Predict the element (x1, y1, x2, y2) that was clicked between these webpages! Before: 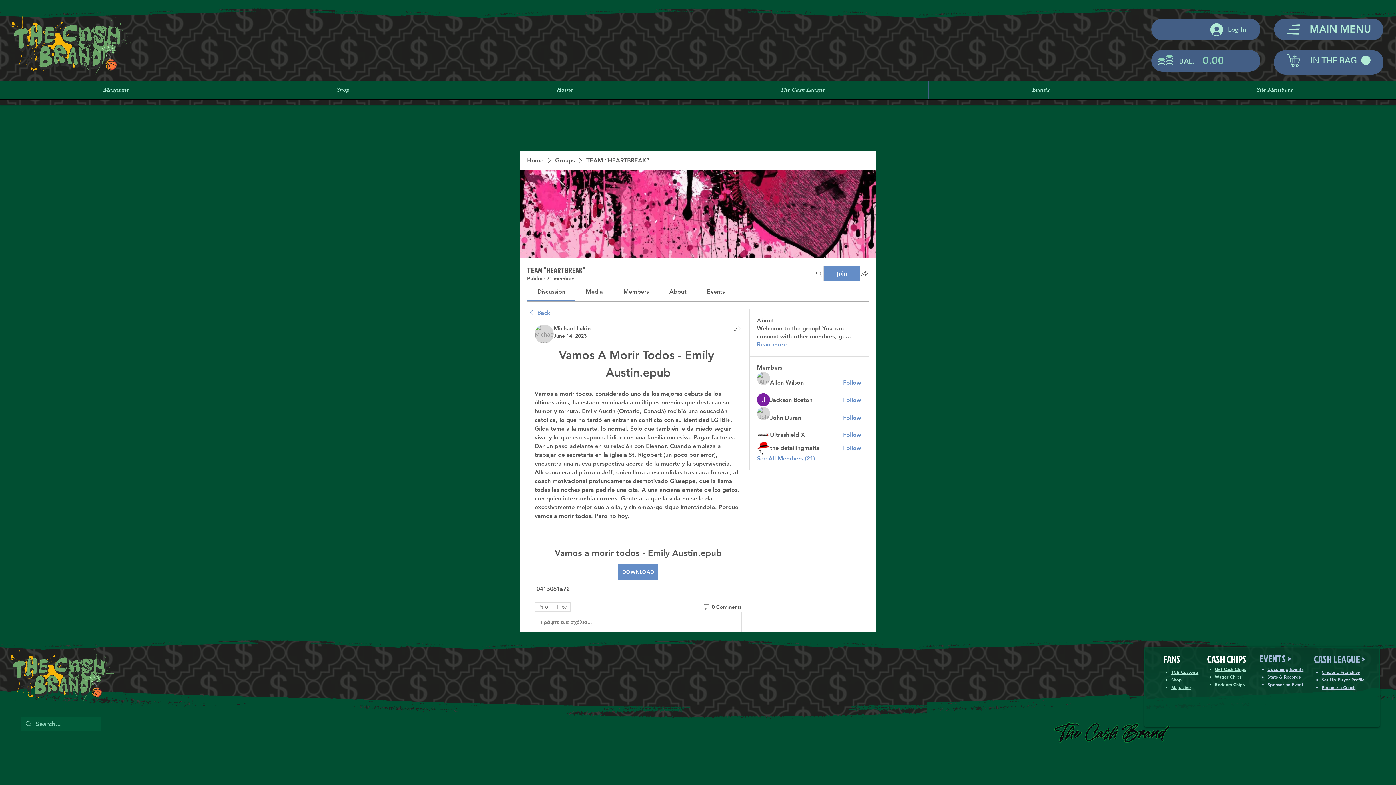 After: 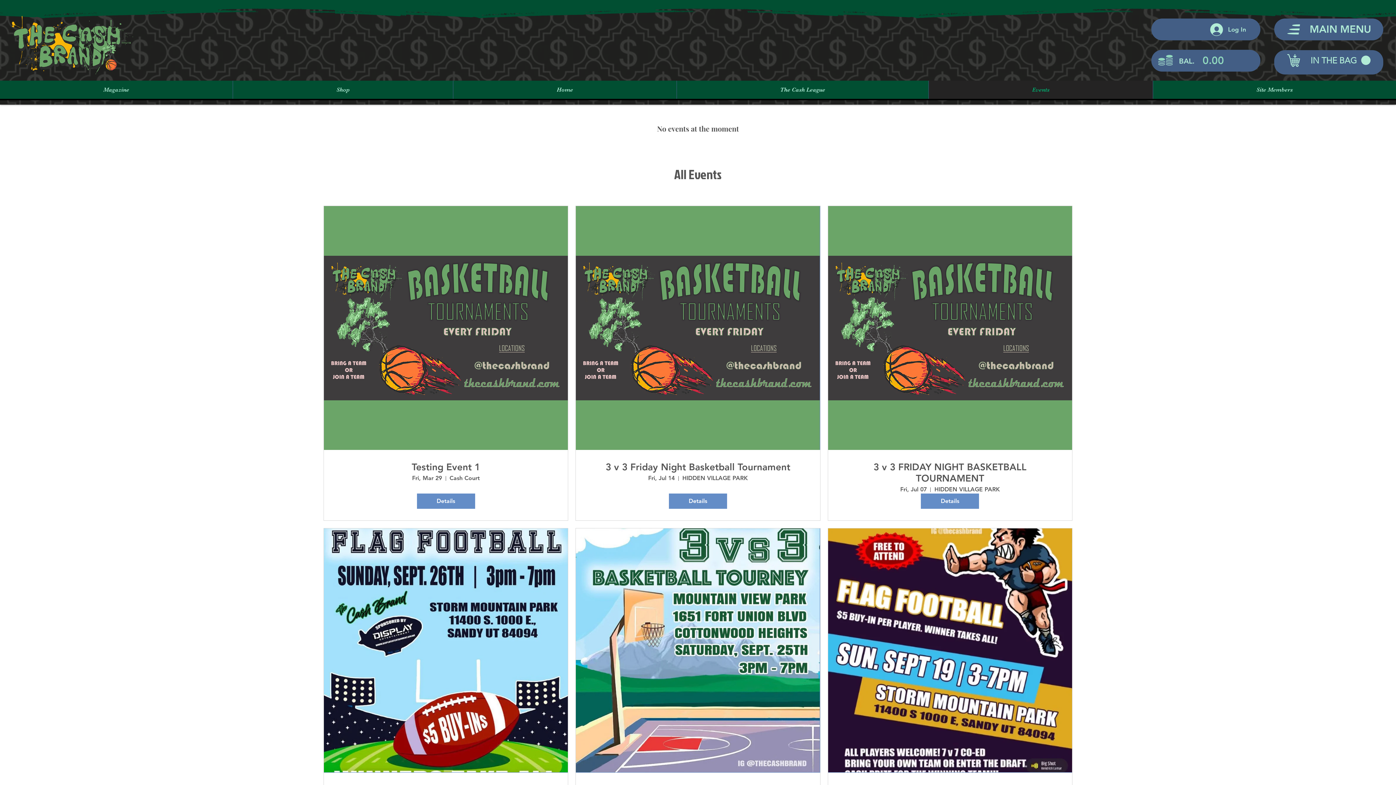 Action: label: Events bbox: (928, 80, 1153, 98)